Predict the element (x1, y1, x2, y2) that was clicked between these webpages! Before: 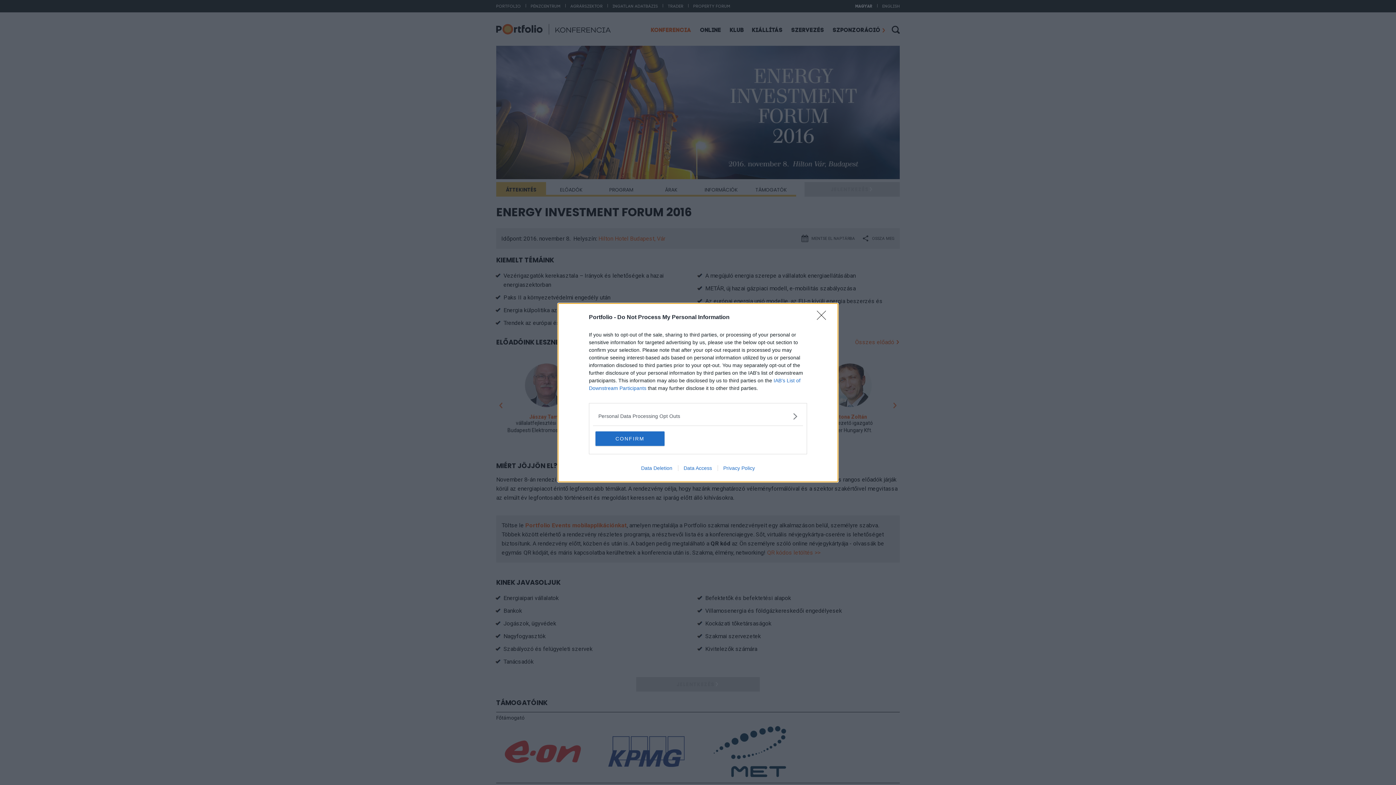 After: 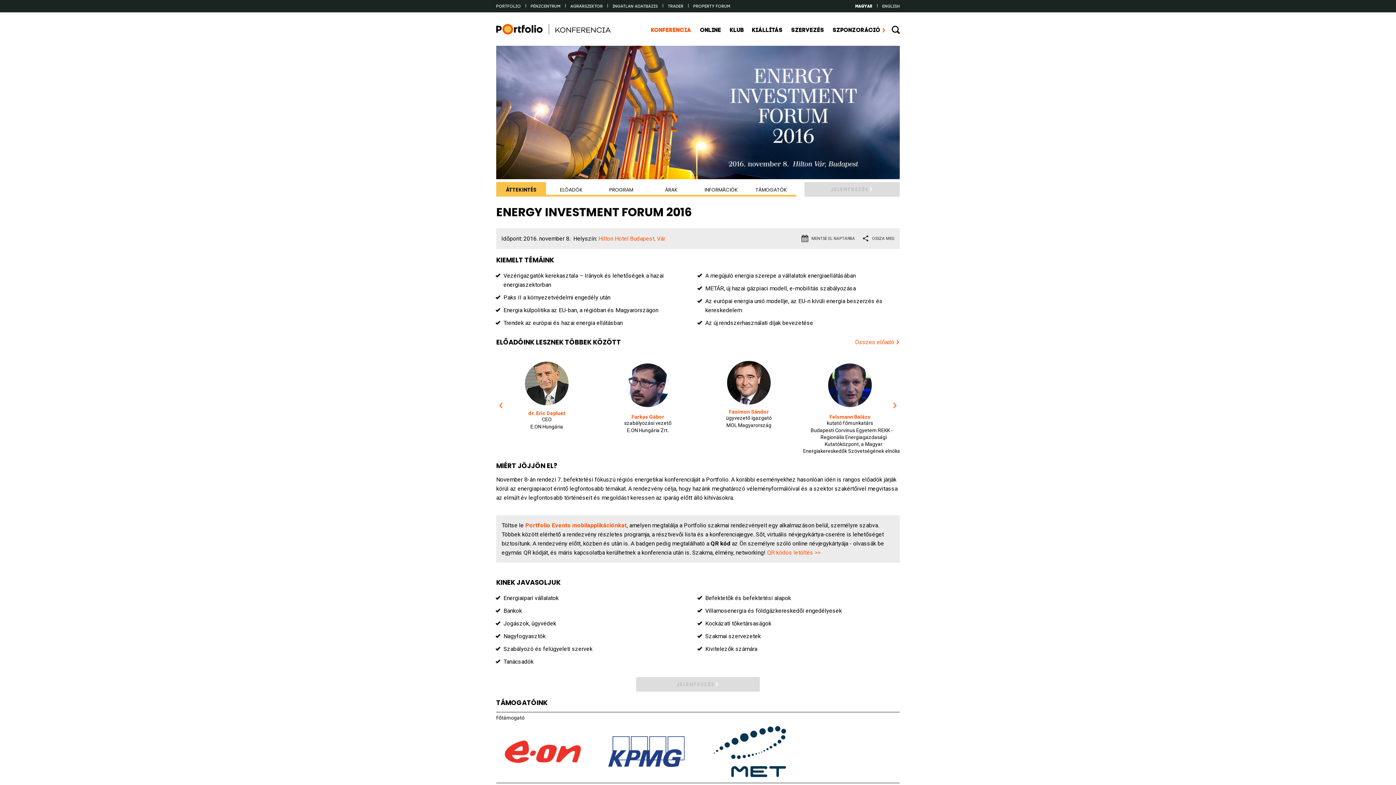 Action: label: Close bbox: (817, 310, 830, 324)